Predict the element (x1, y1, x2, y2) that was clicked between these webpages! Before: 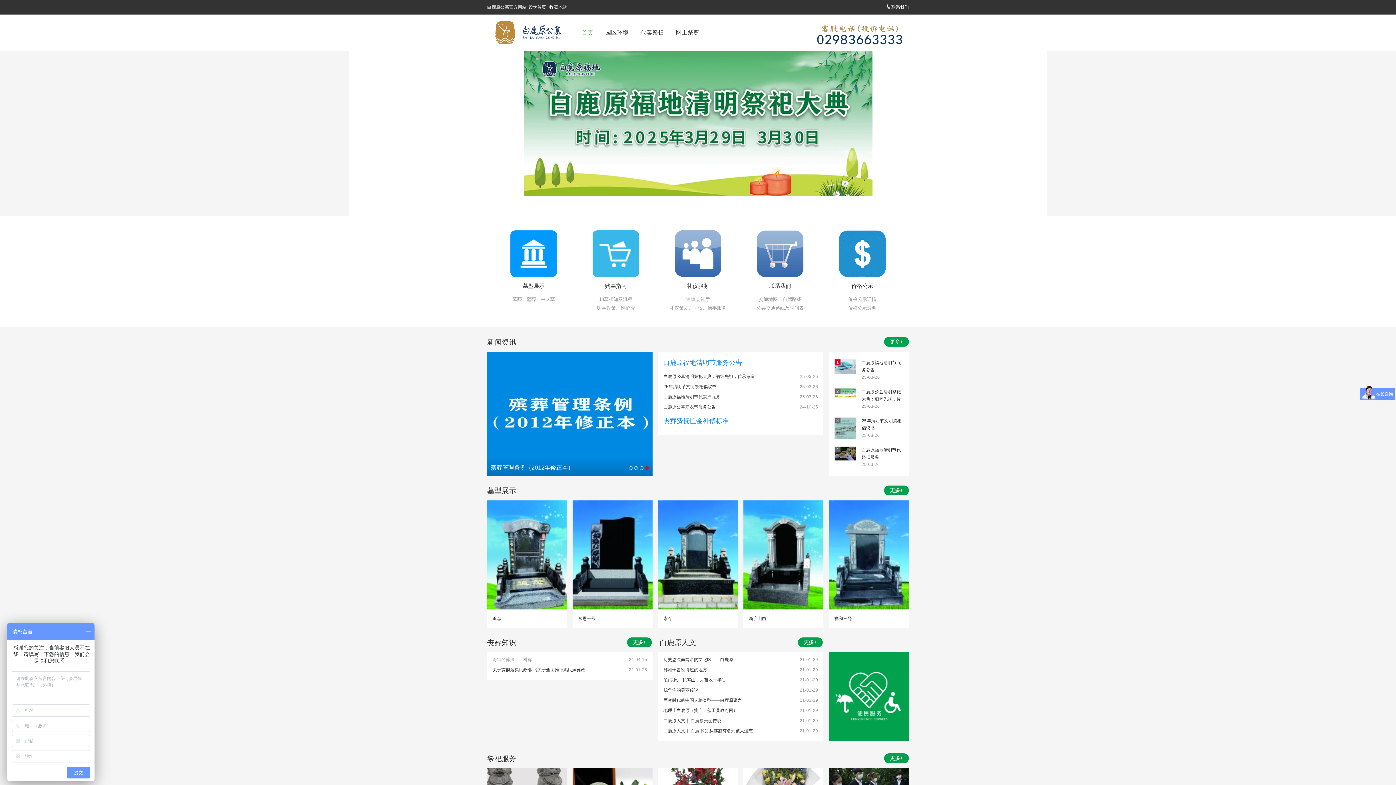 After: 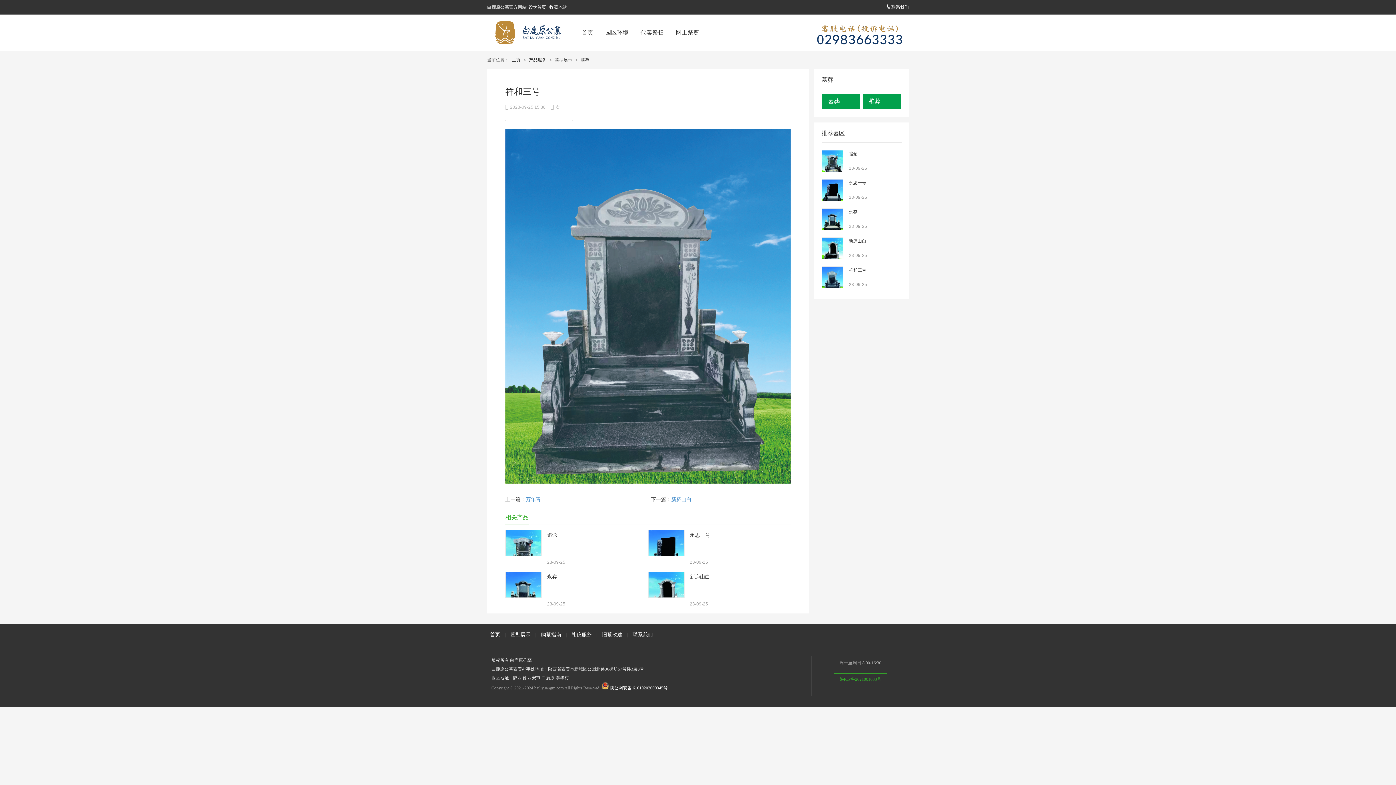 Action: label: 祥和三号 bbox: (829, 500, 909, 622)